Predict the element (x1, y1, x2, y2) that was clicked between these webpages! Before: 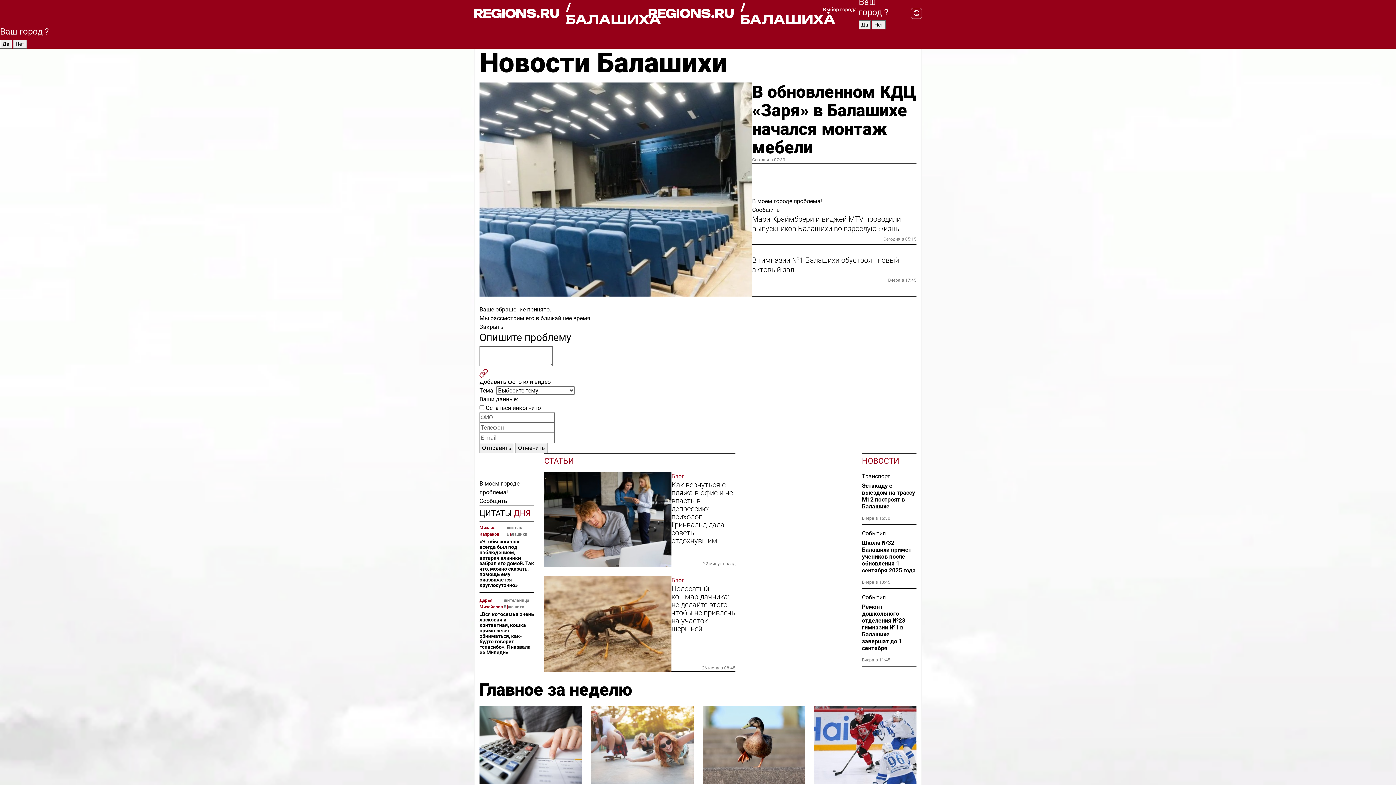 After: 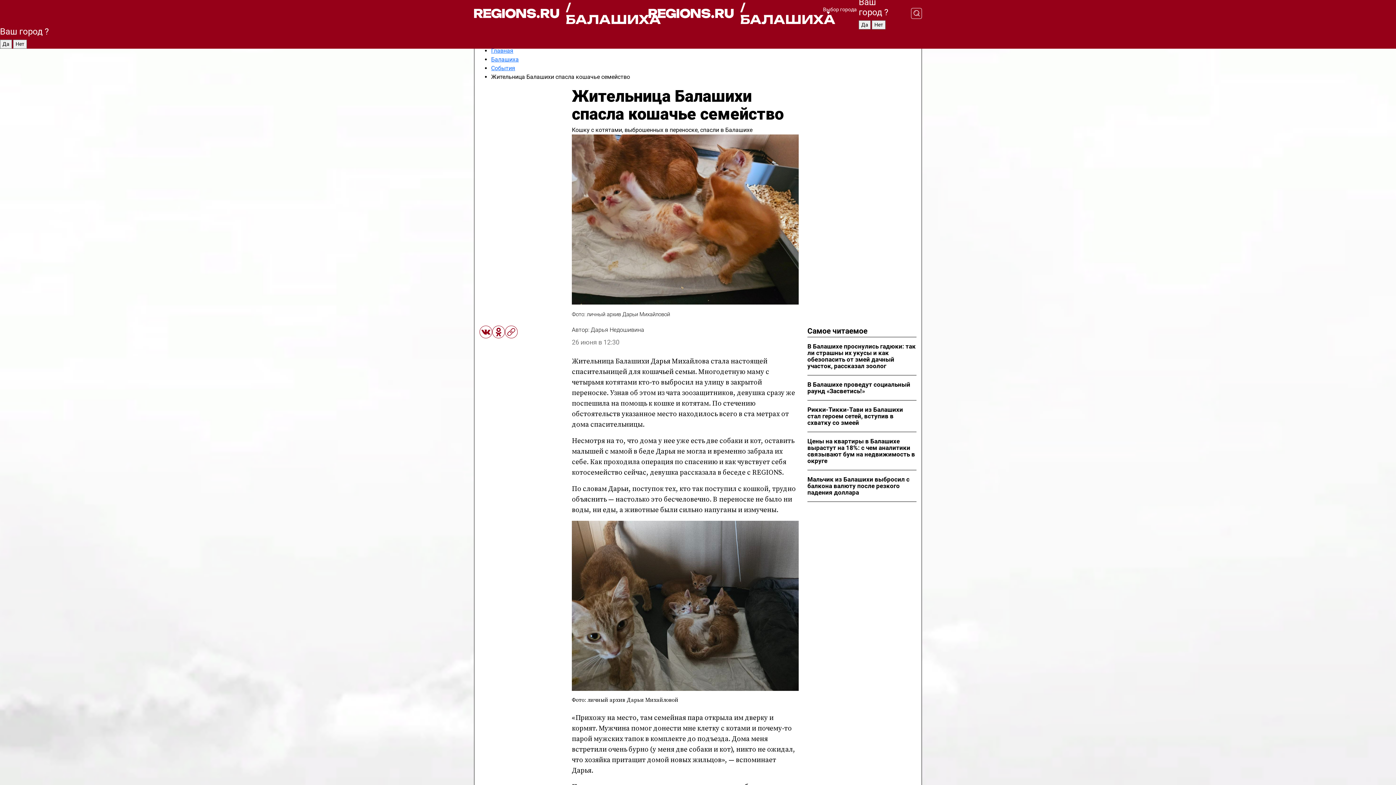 Action: bbox: (479, 597, 503, 610) label: Дарья Михайлова